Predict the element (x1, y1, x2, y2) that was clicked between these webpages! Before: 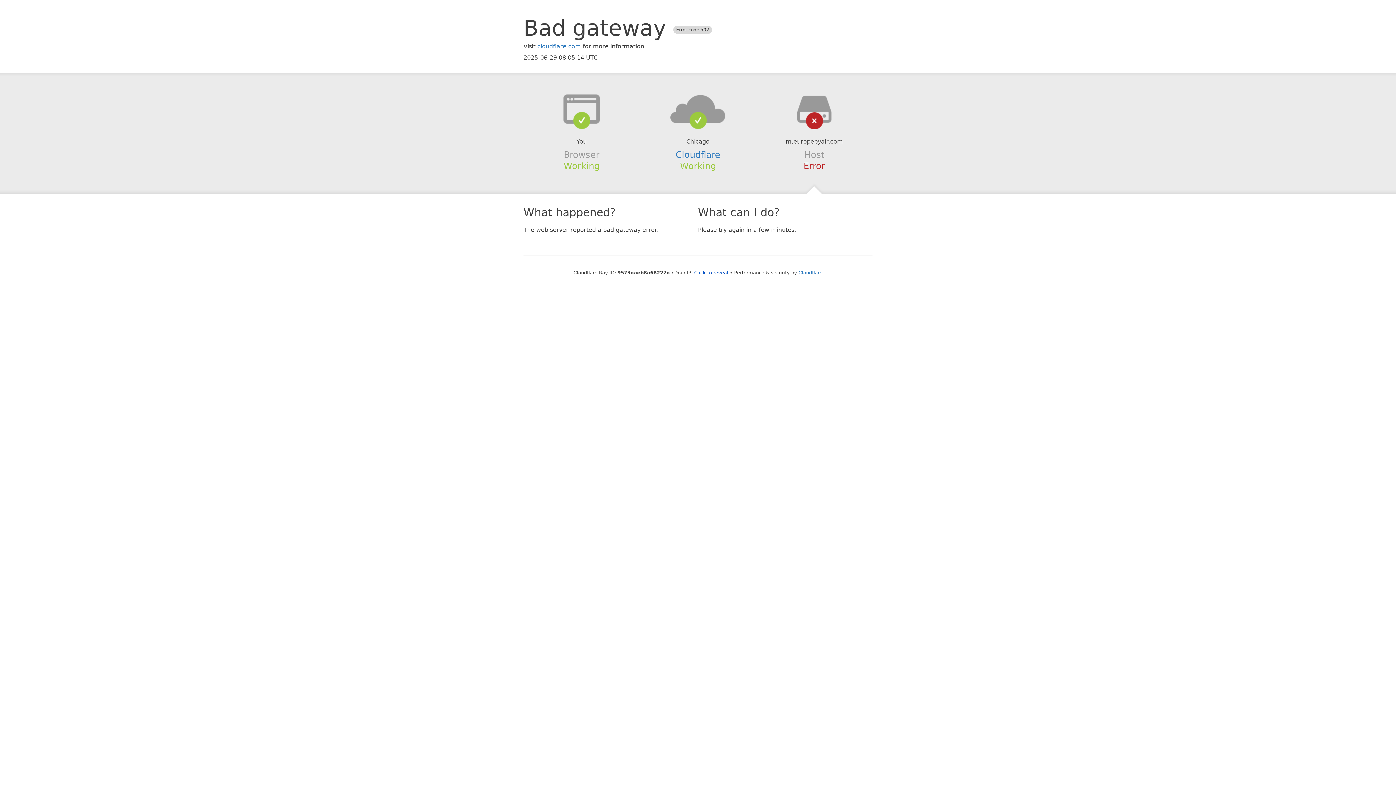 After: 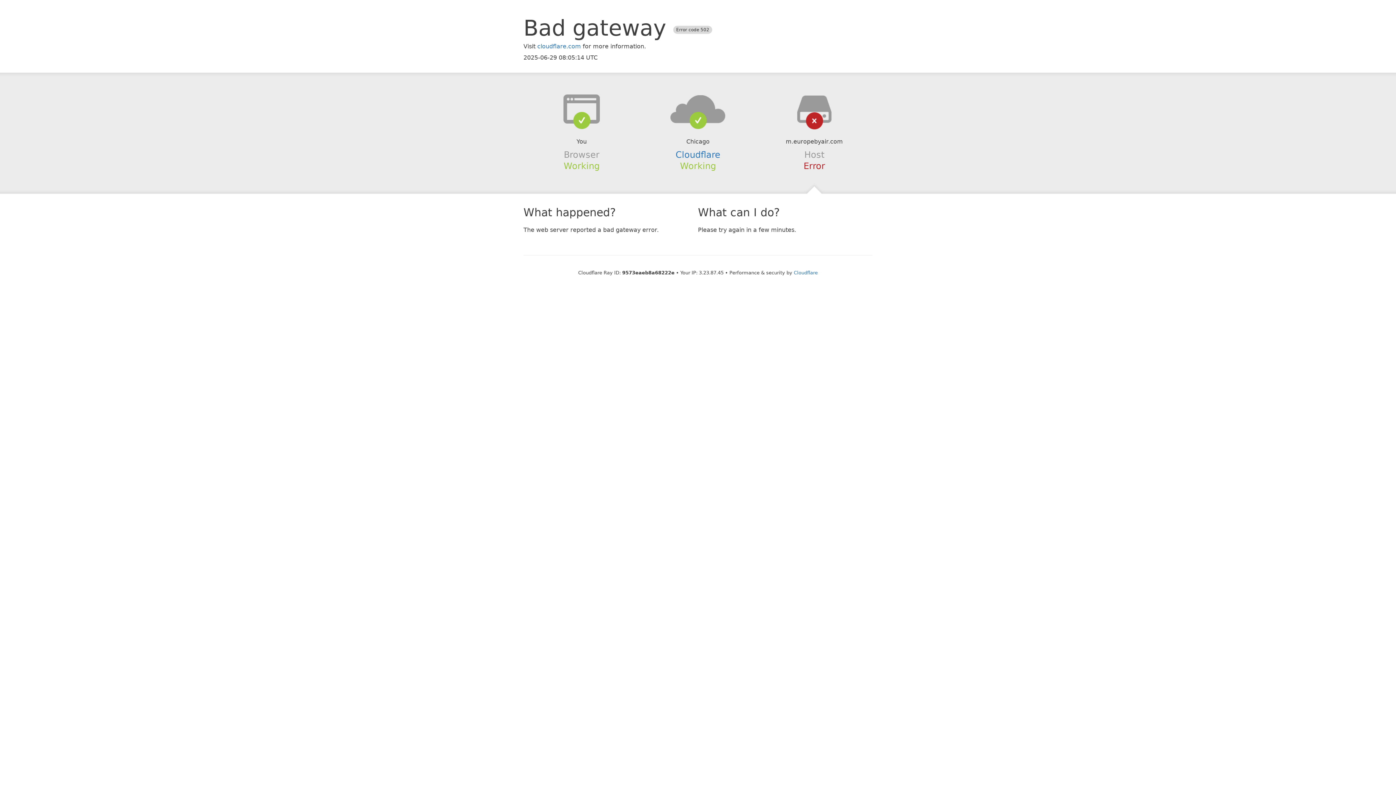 Action: label: Click to reveal bbox: (694, 270, 728, 275)